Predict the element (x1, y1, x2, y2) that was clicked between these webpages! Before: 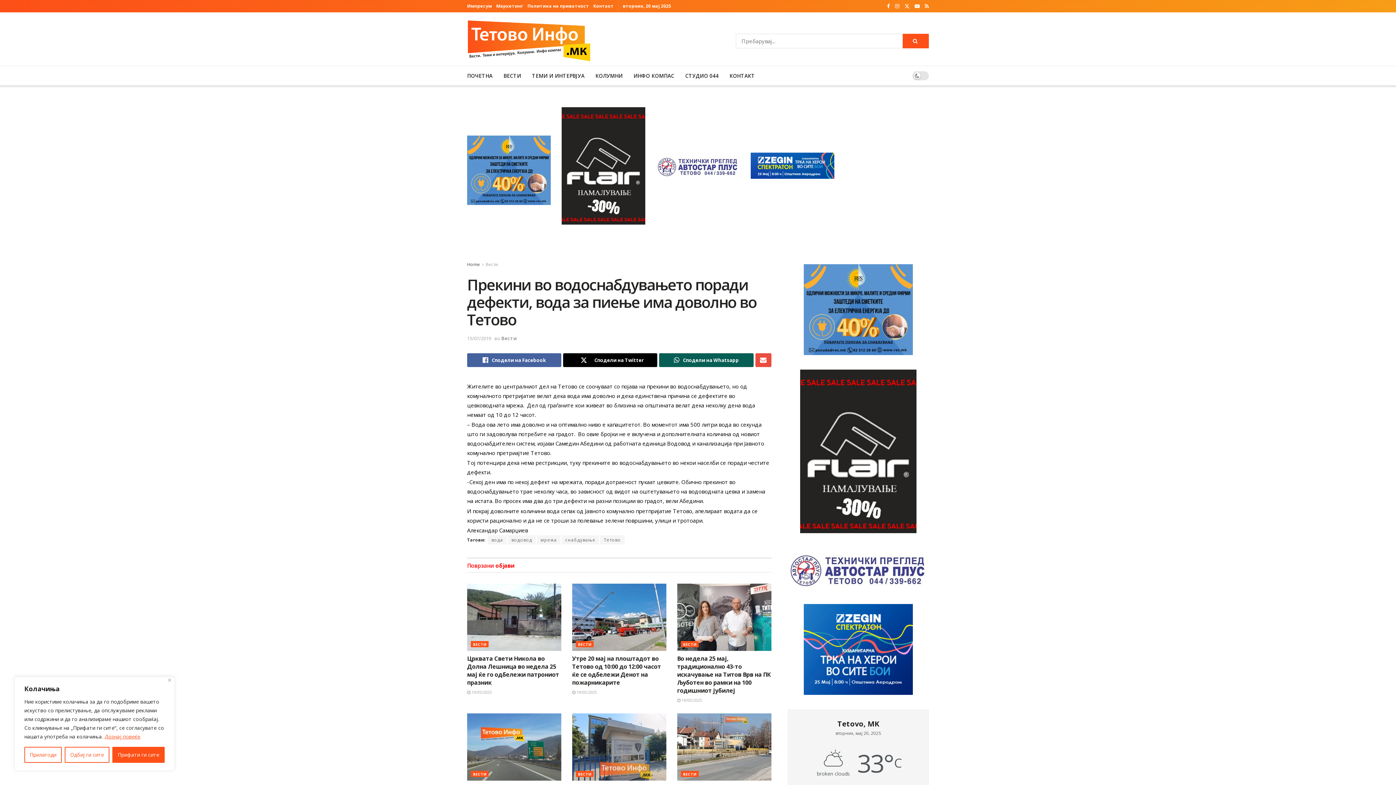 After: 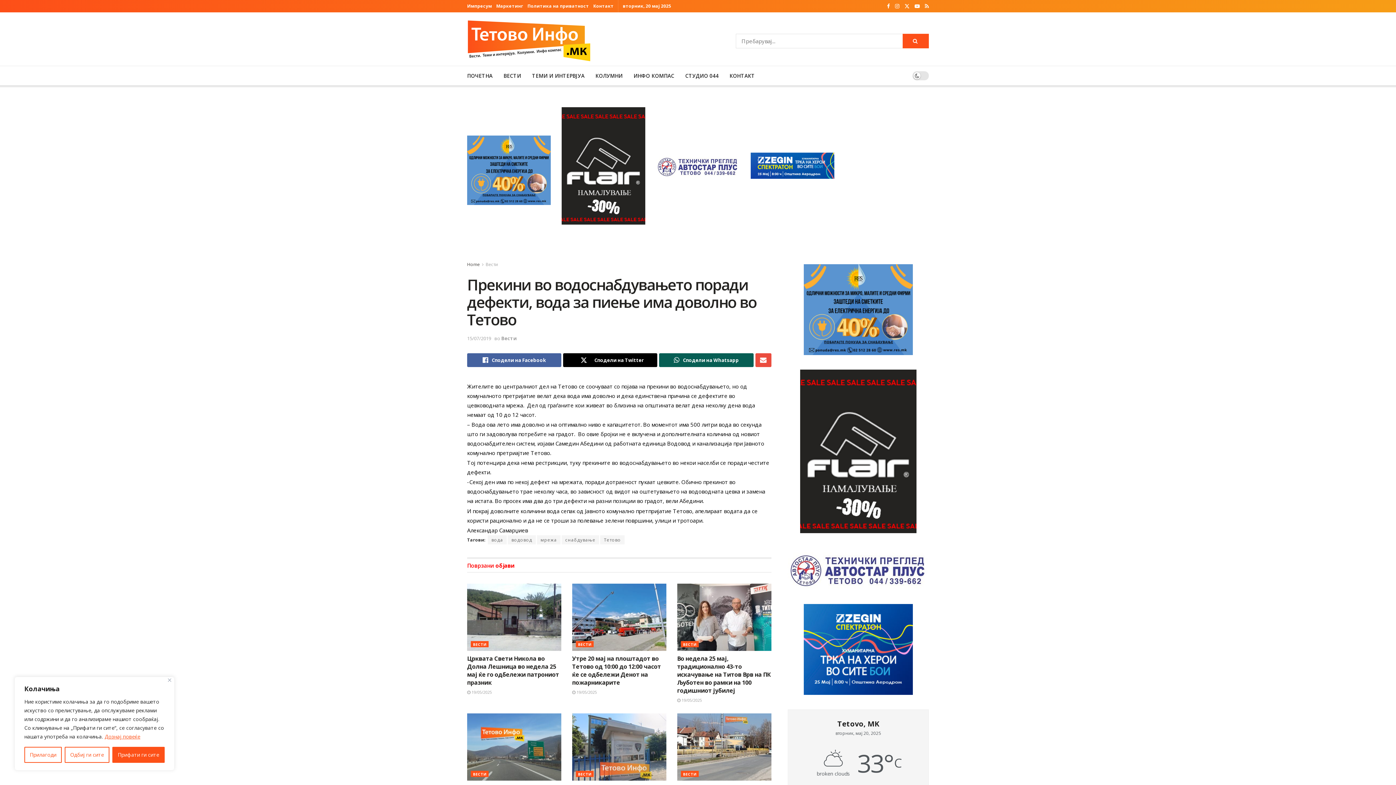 Action: bbox: (467, 335, 491, 341) label: 15/07/2019